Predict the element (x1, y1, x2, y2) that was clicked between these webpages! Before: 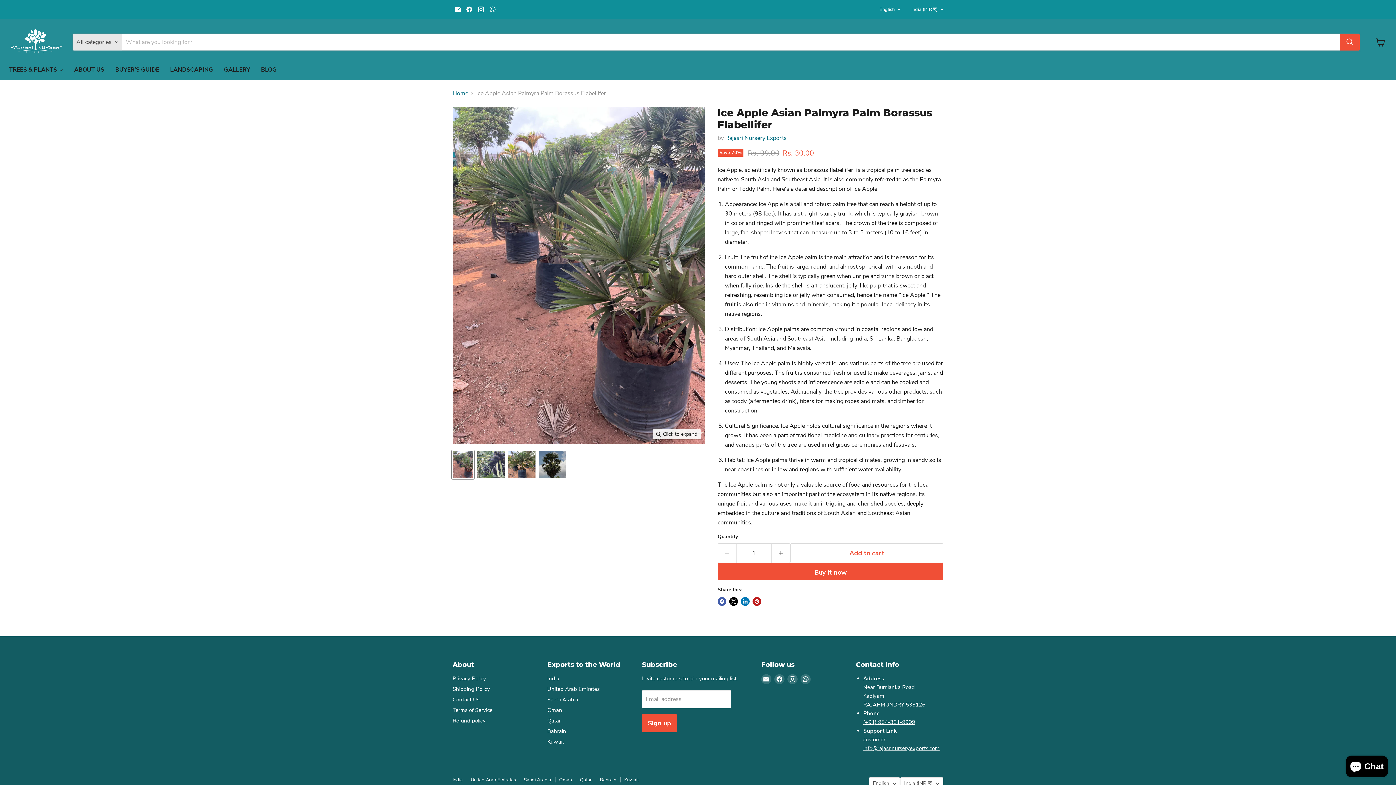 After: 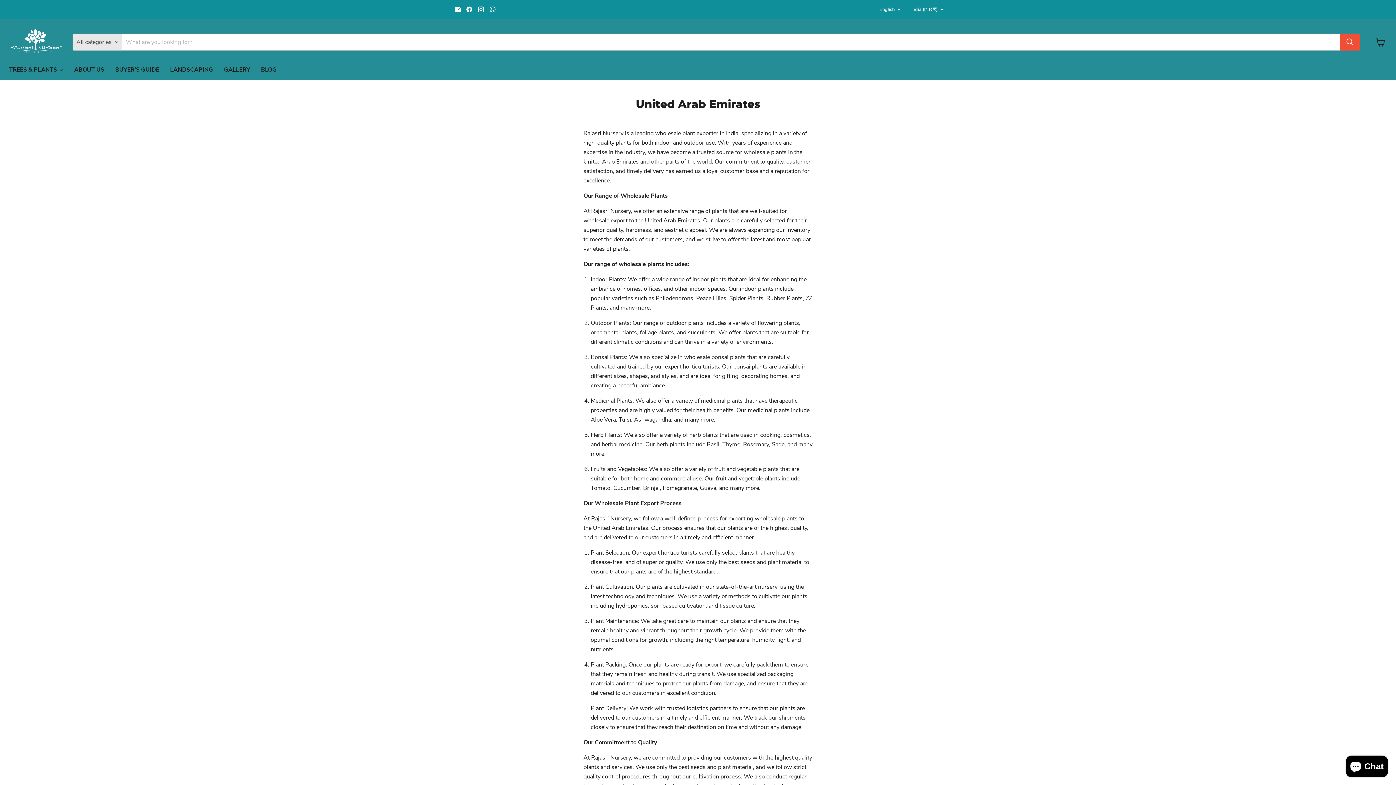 Action: bbox: (470, 777, 516, 783) label: United Arab Emirates